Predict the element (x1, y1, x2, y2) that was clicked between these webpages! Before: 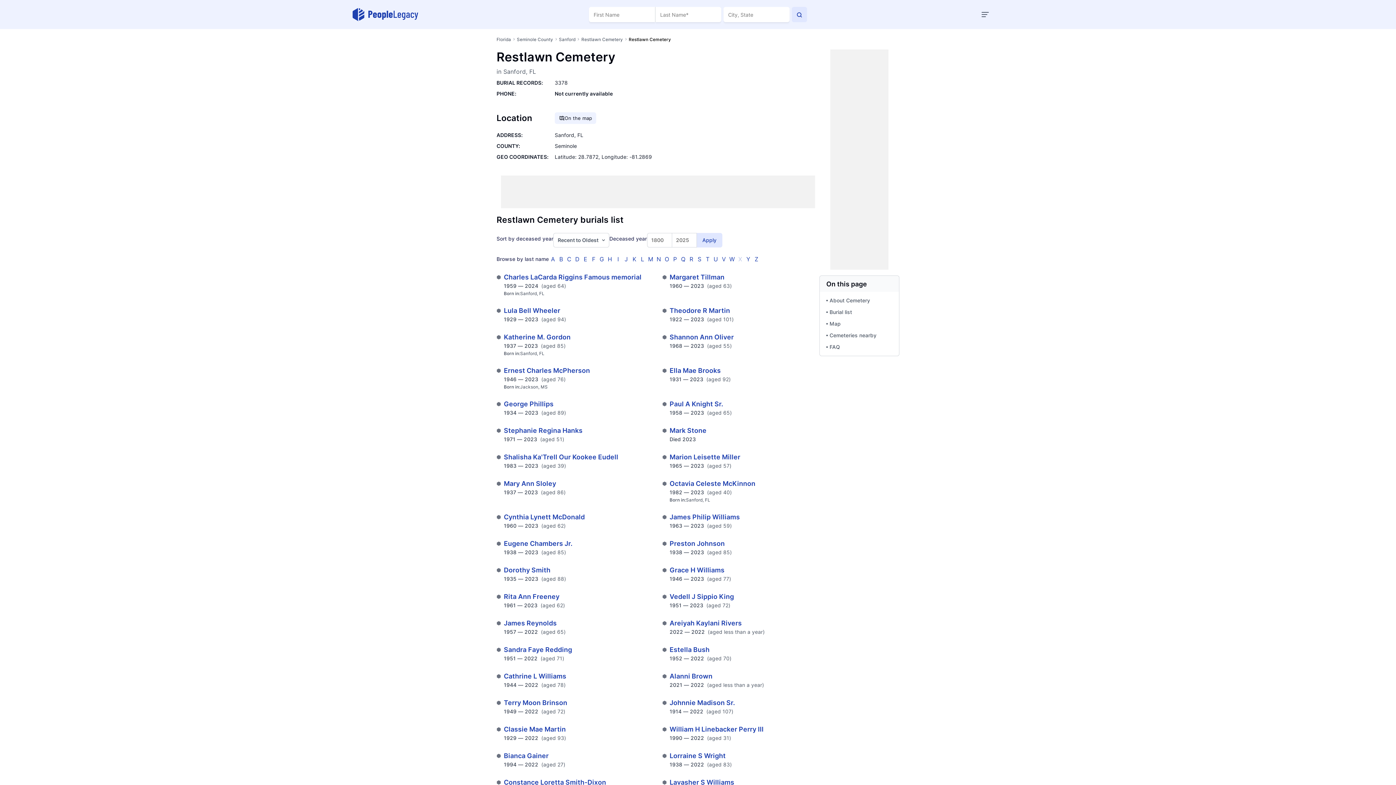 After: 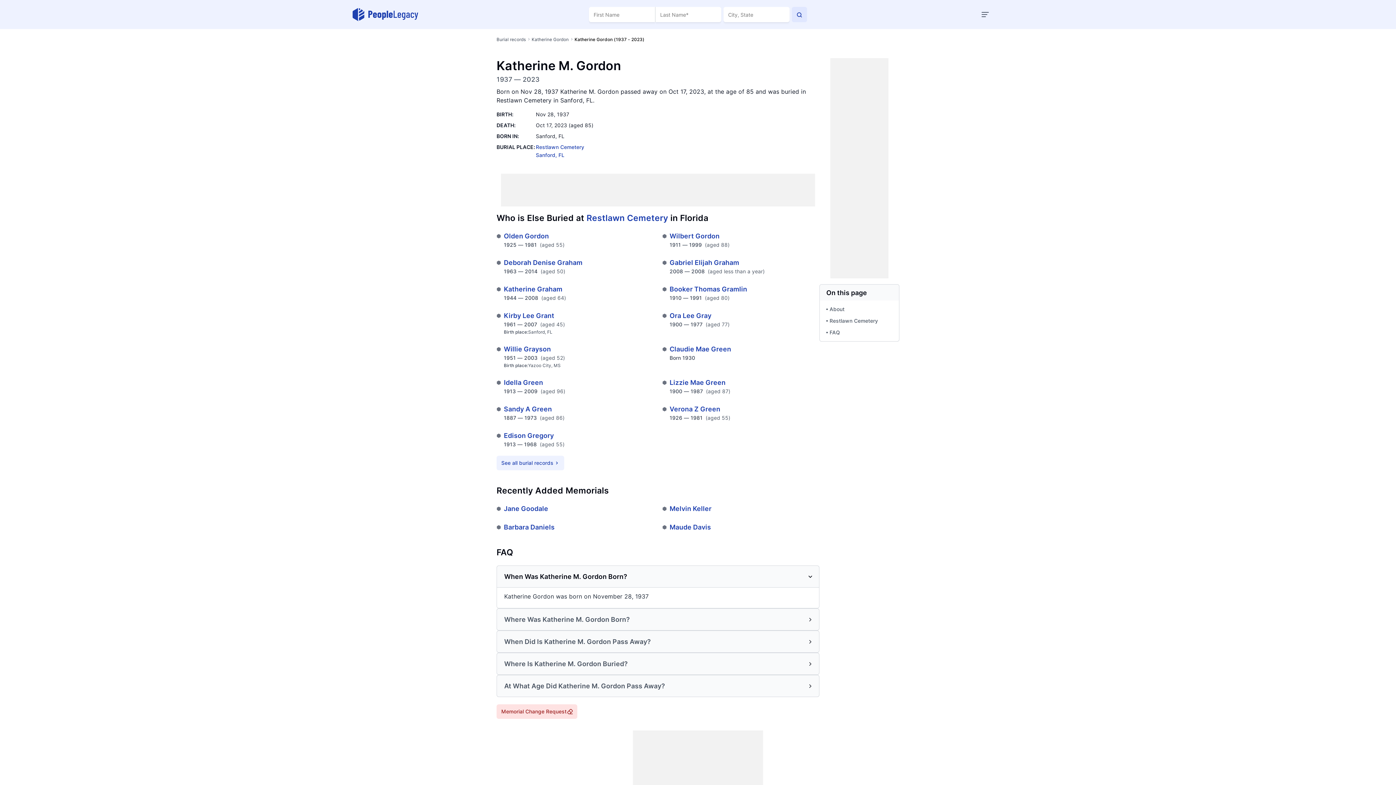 Action: bbox: (504, 333, 570, 341) label: Katherine M. Gordon